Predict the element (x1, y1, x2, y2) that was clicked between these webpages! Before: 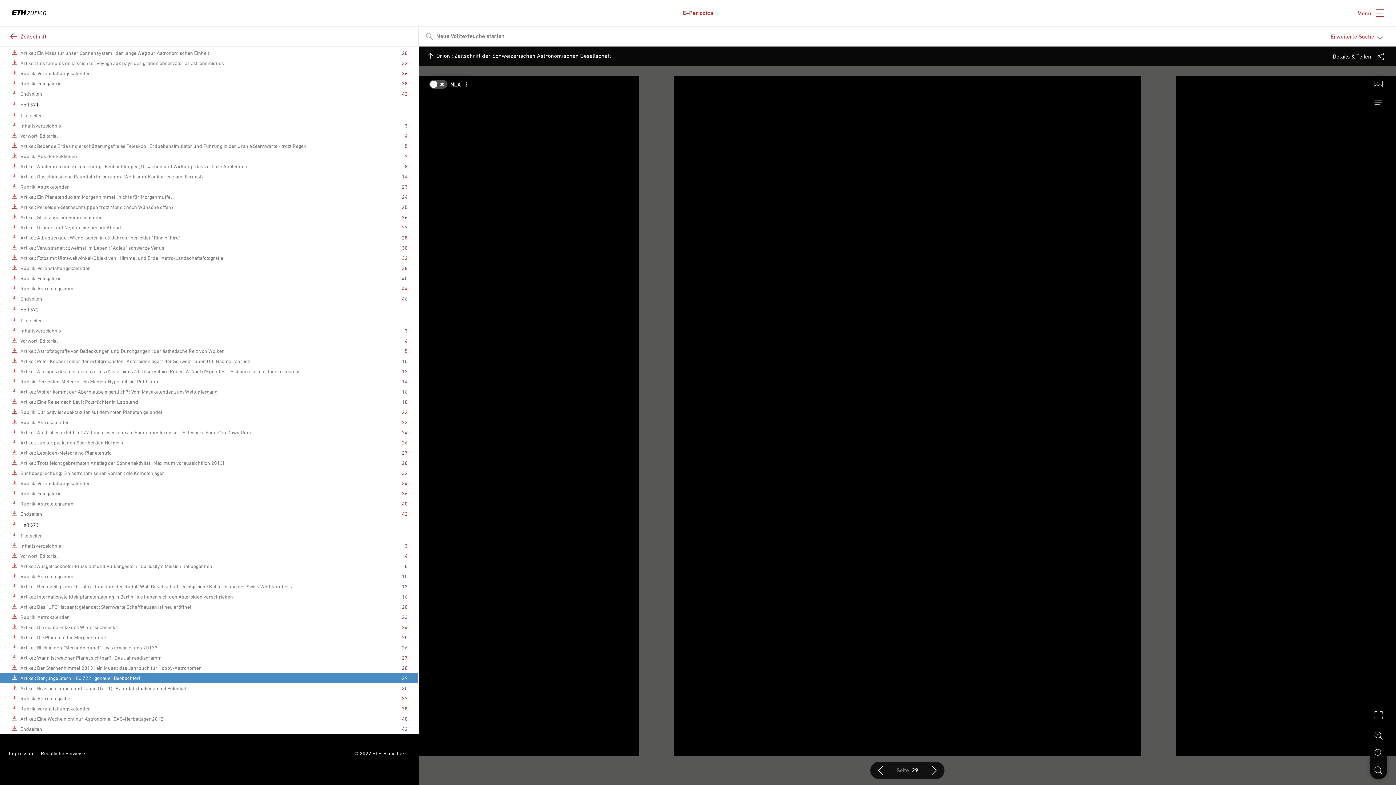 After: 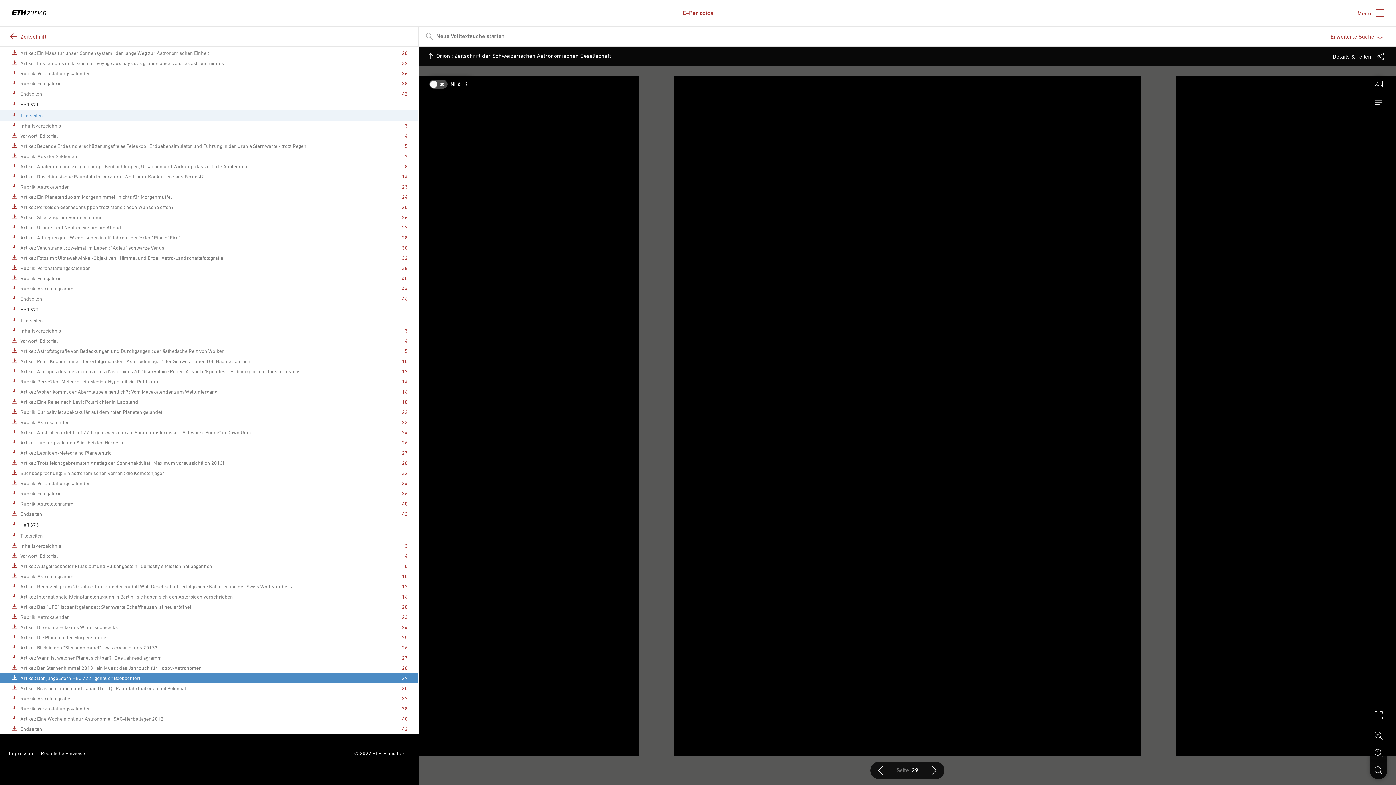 Action: bbox: (11, 112, 19, 118) label: Als PDF herunterladen